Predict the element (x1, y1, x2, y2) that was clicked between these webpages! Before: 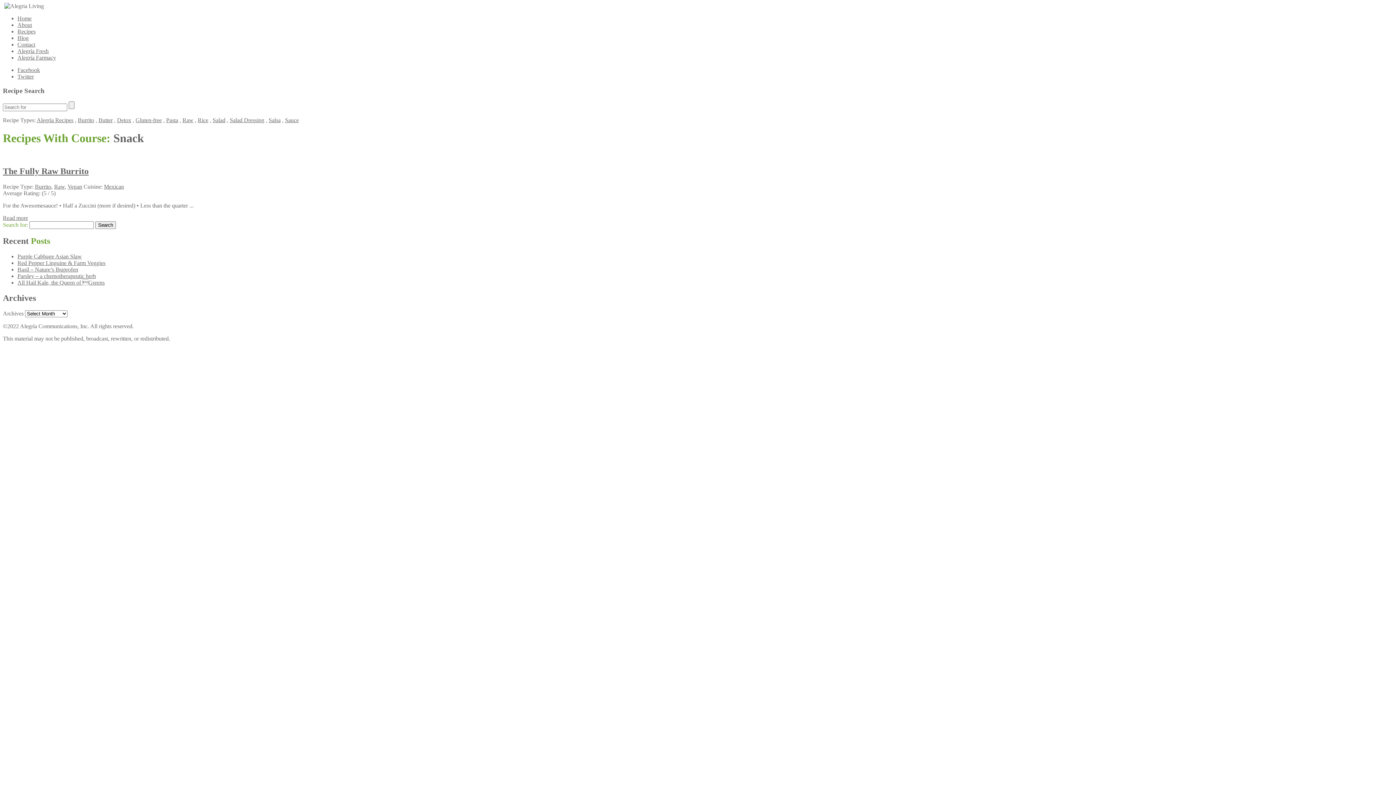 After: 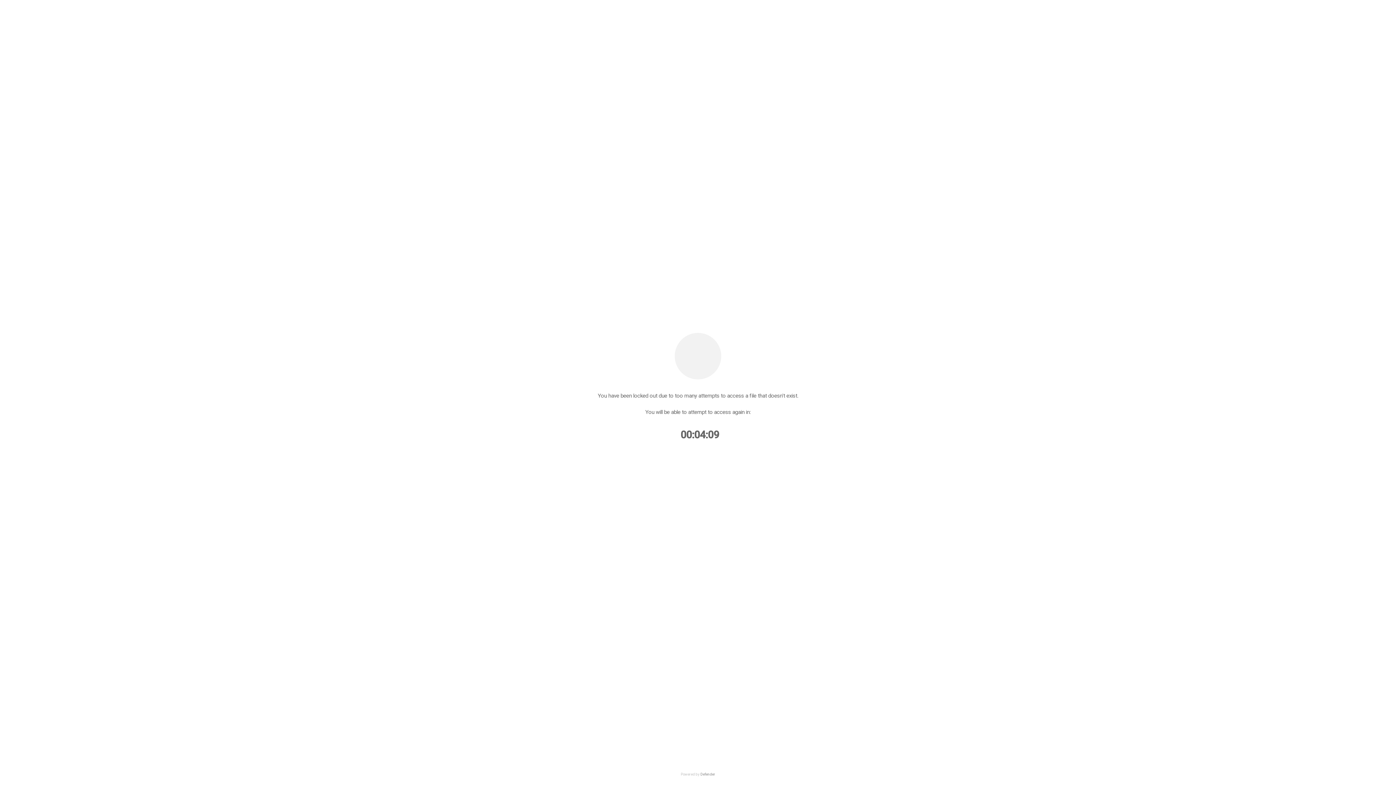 Action: bbox: (268, 117, 280, 123) label: Salsa